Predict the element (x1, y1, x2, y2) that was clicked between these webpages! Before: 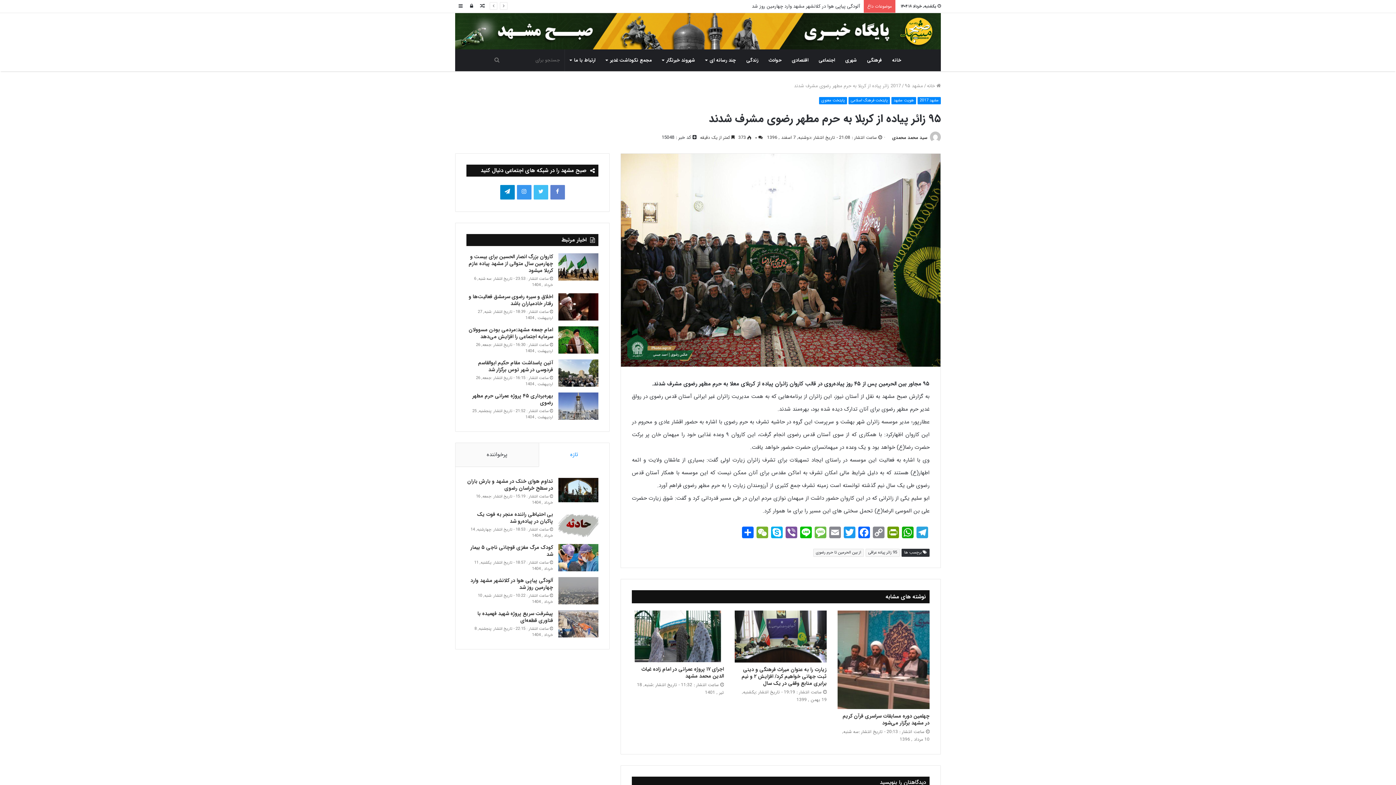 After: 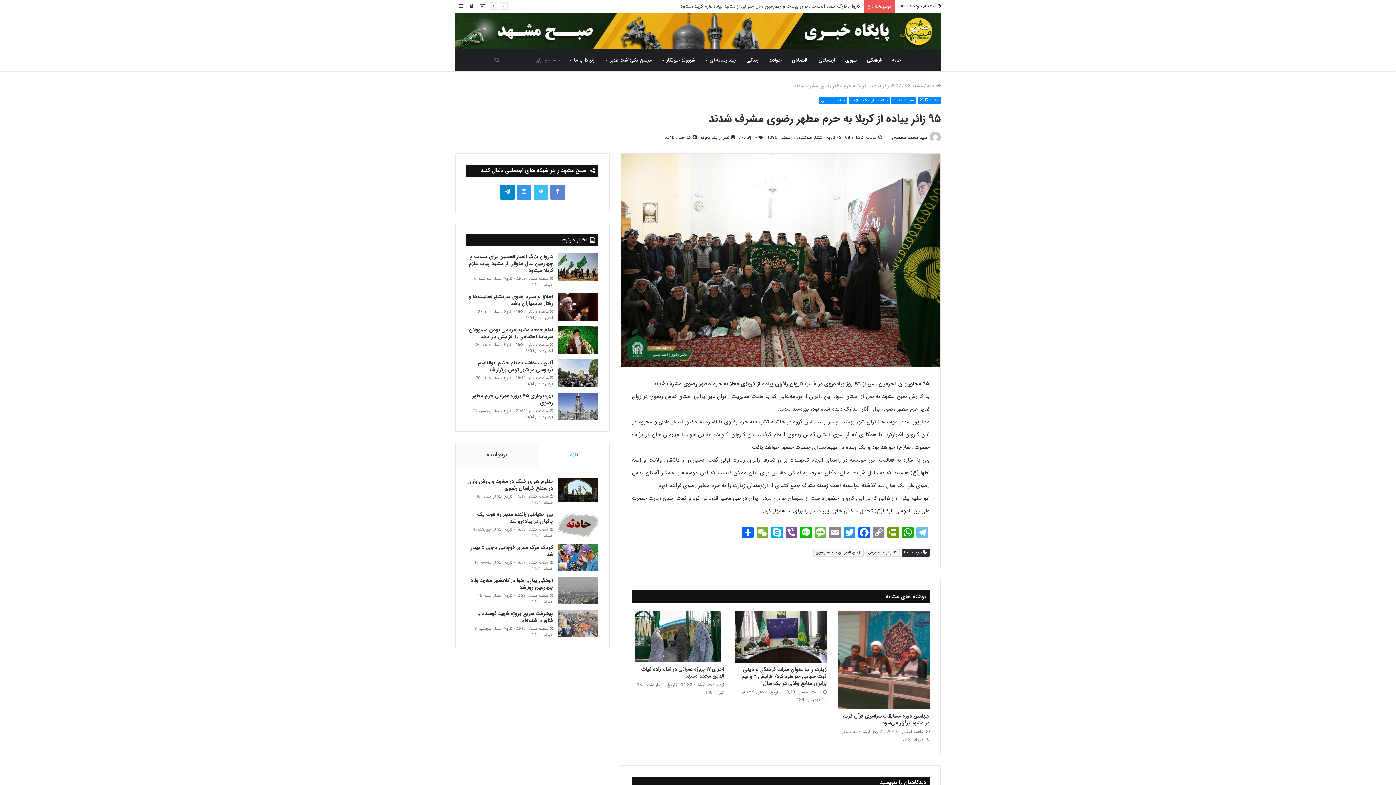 Action: label: Telegram bbox: (915, 526, 929, 541)